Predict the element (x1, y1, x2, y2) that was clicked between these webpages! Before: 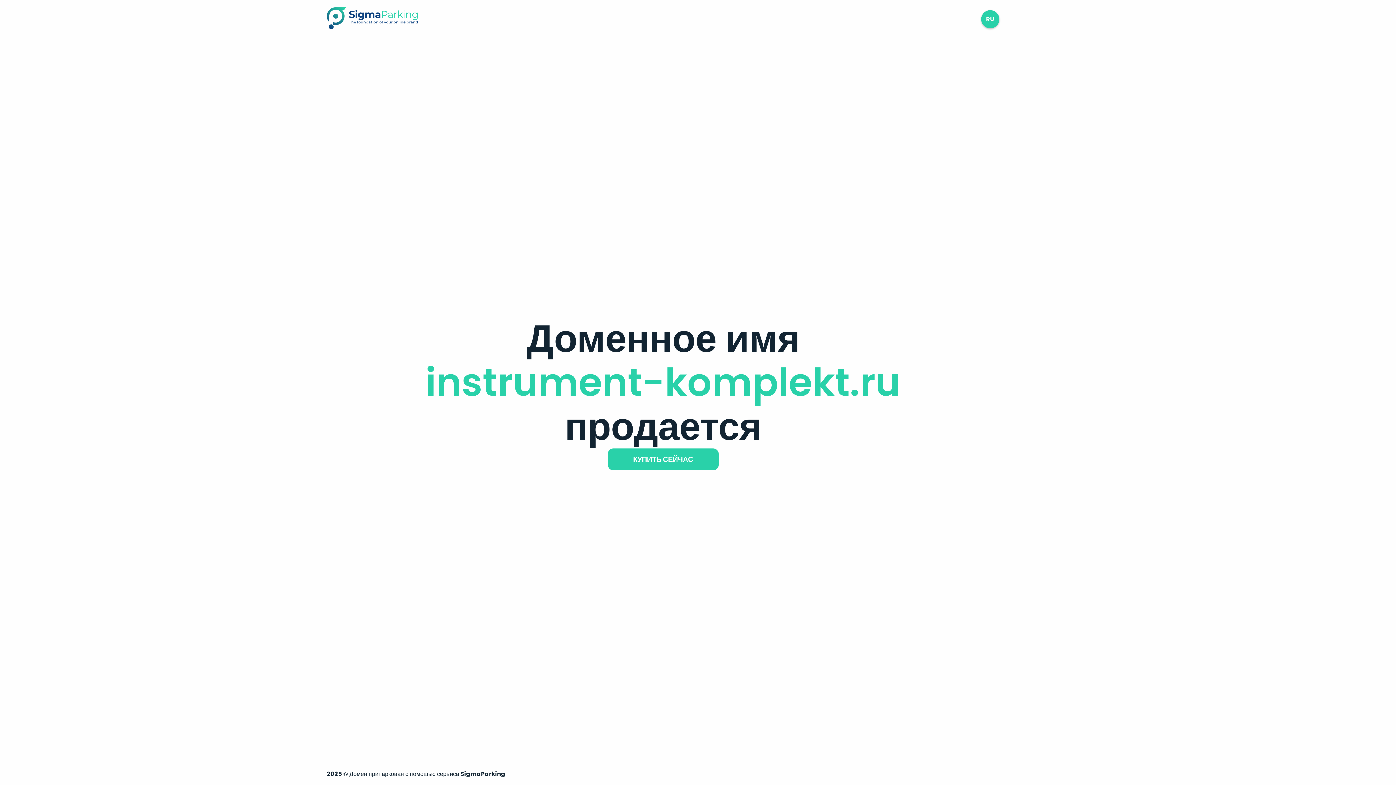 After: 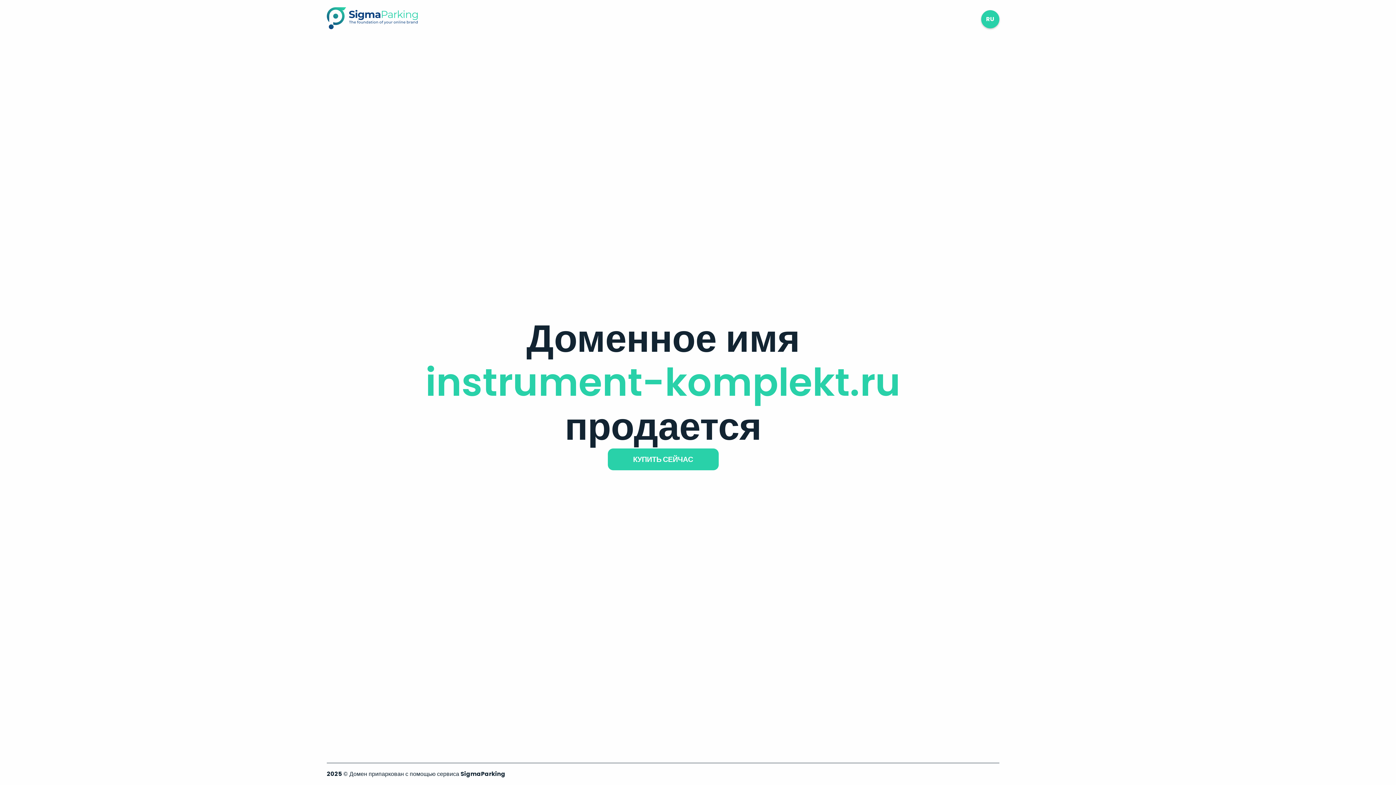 Action: bbox: (326, 23, 417, 31)